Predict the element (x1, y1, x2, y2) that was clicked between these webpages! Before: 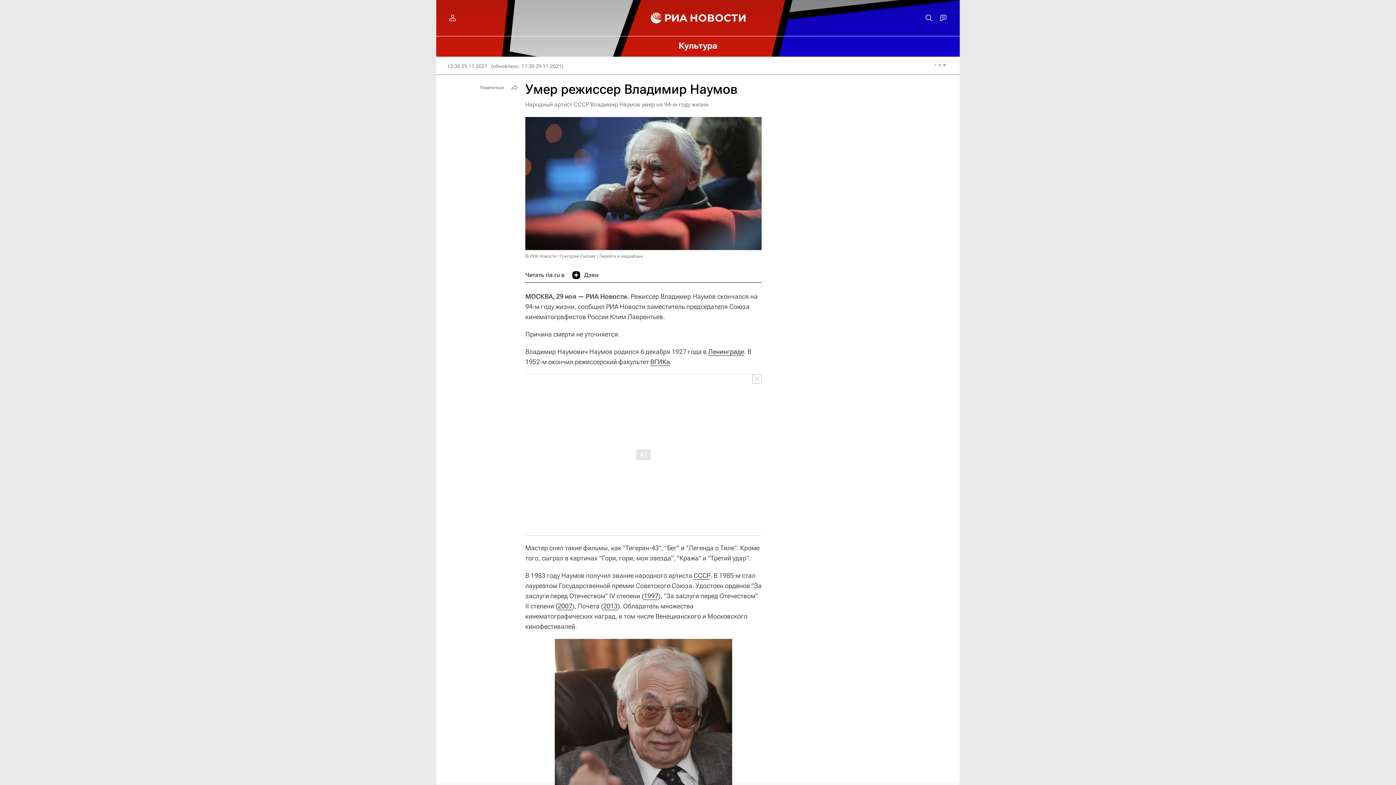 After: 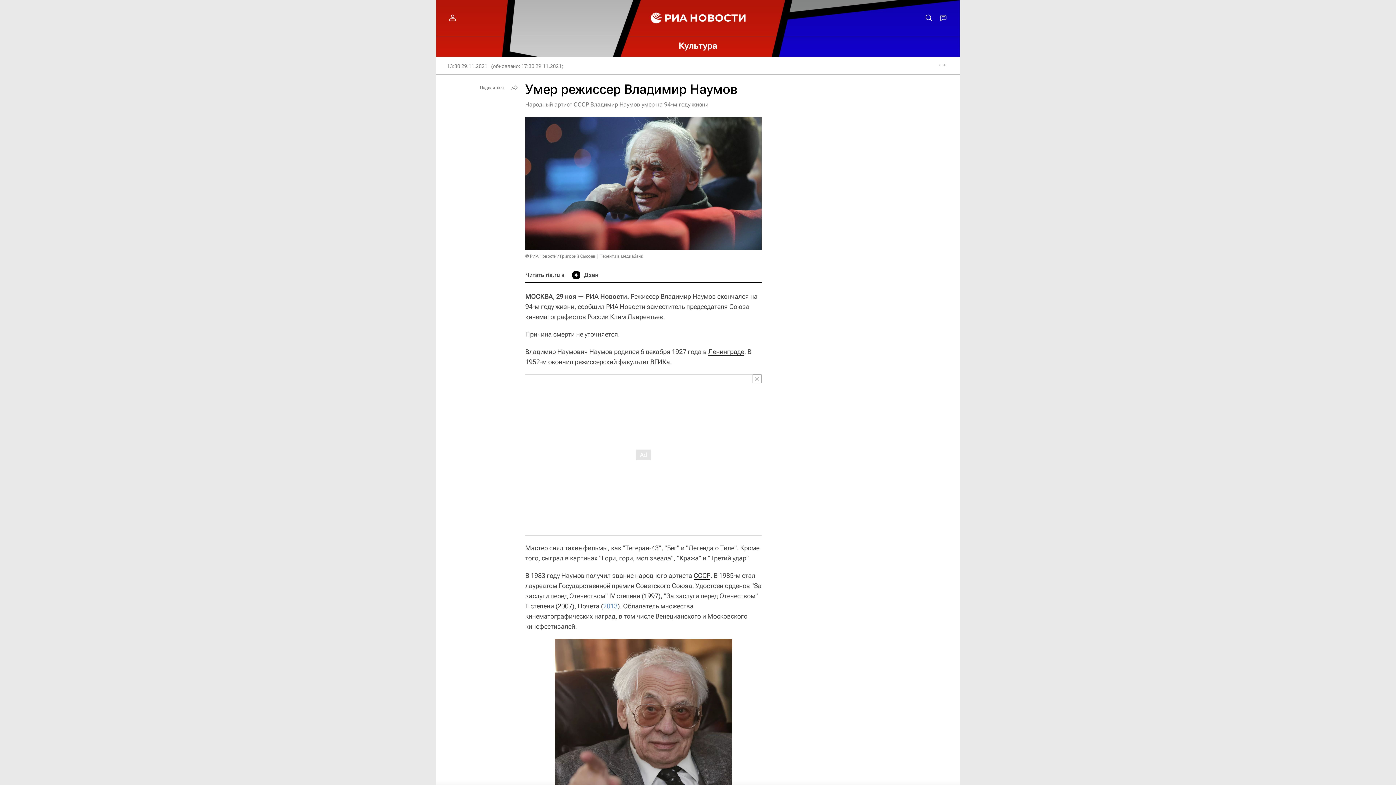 Action: label: 2013 bbox: (603, 602, 617, 610)